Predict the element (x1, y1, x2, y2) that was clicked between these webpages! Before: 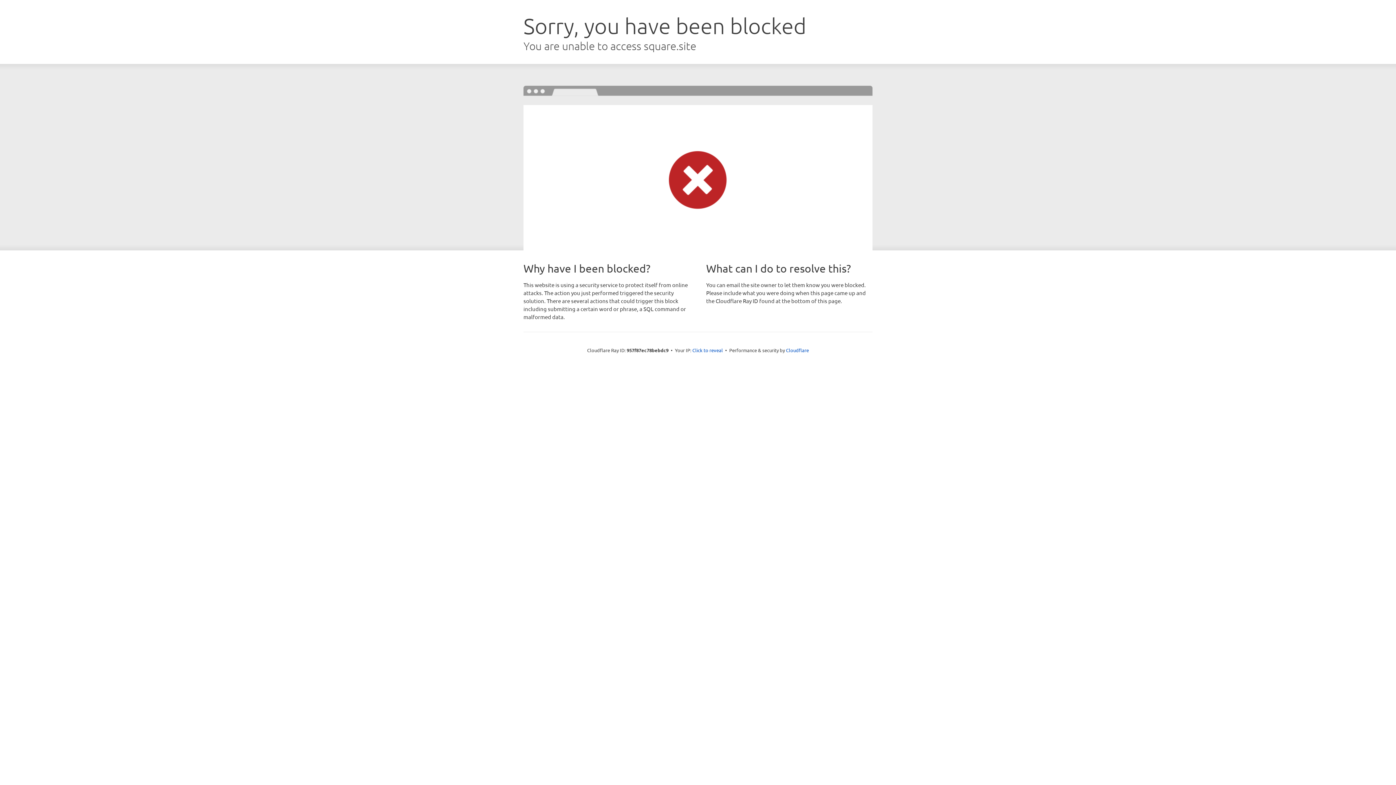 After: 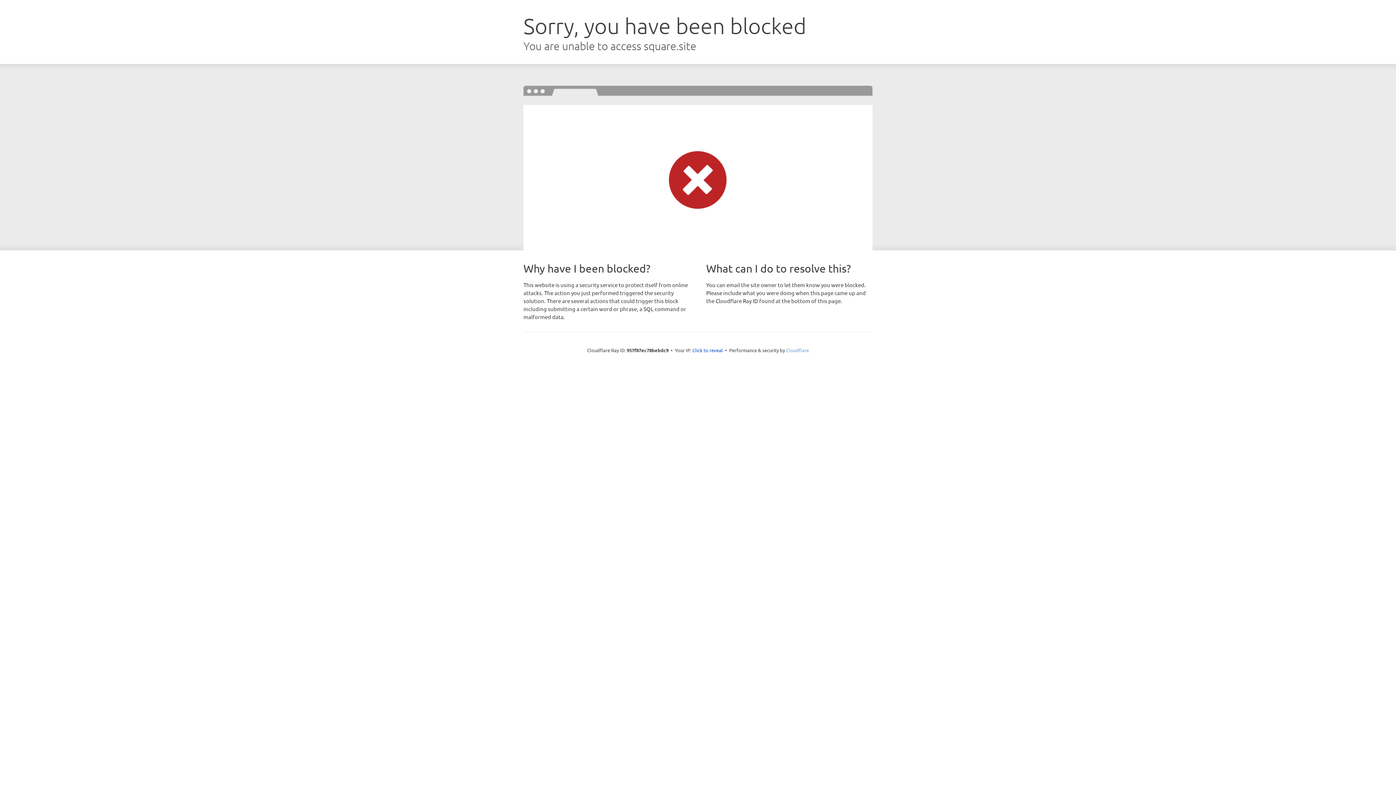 Action: label: Cloudflare bbox: (786, 347, 809, 353)